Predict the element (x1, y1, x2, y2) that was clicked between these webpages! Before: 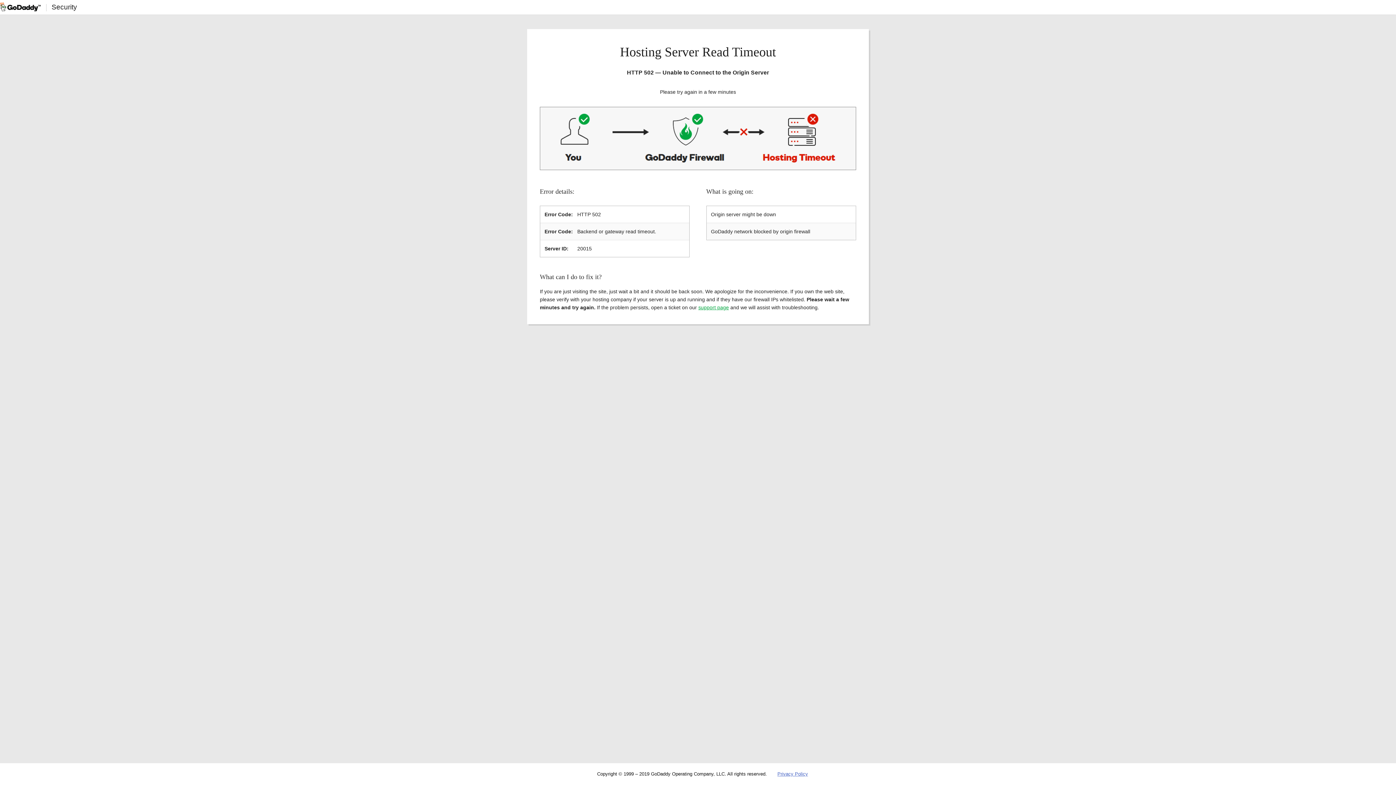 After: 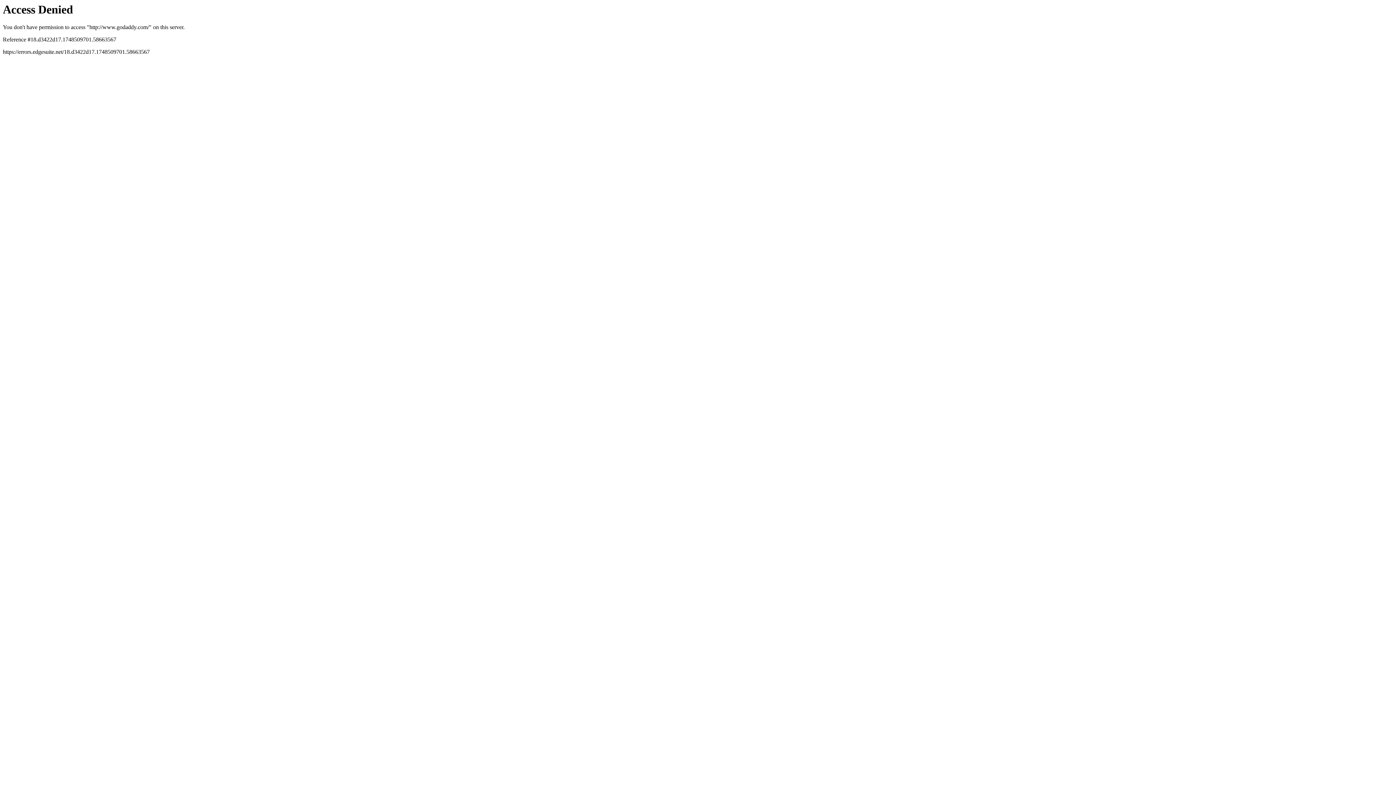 Action: bbox: (0, 2, 40, 11)